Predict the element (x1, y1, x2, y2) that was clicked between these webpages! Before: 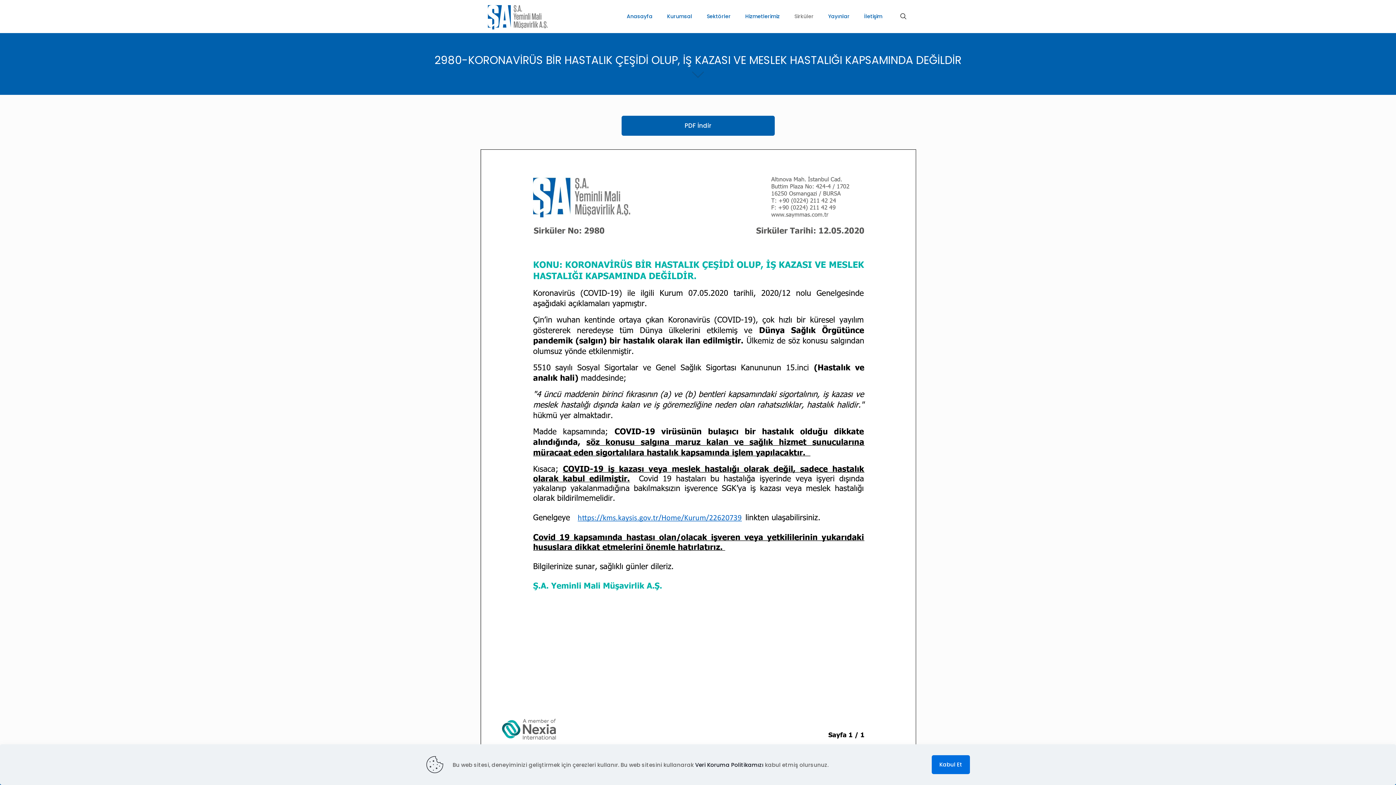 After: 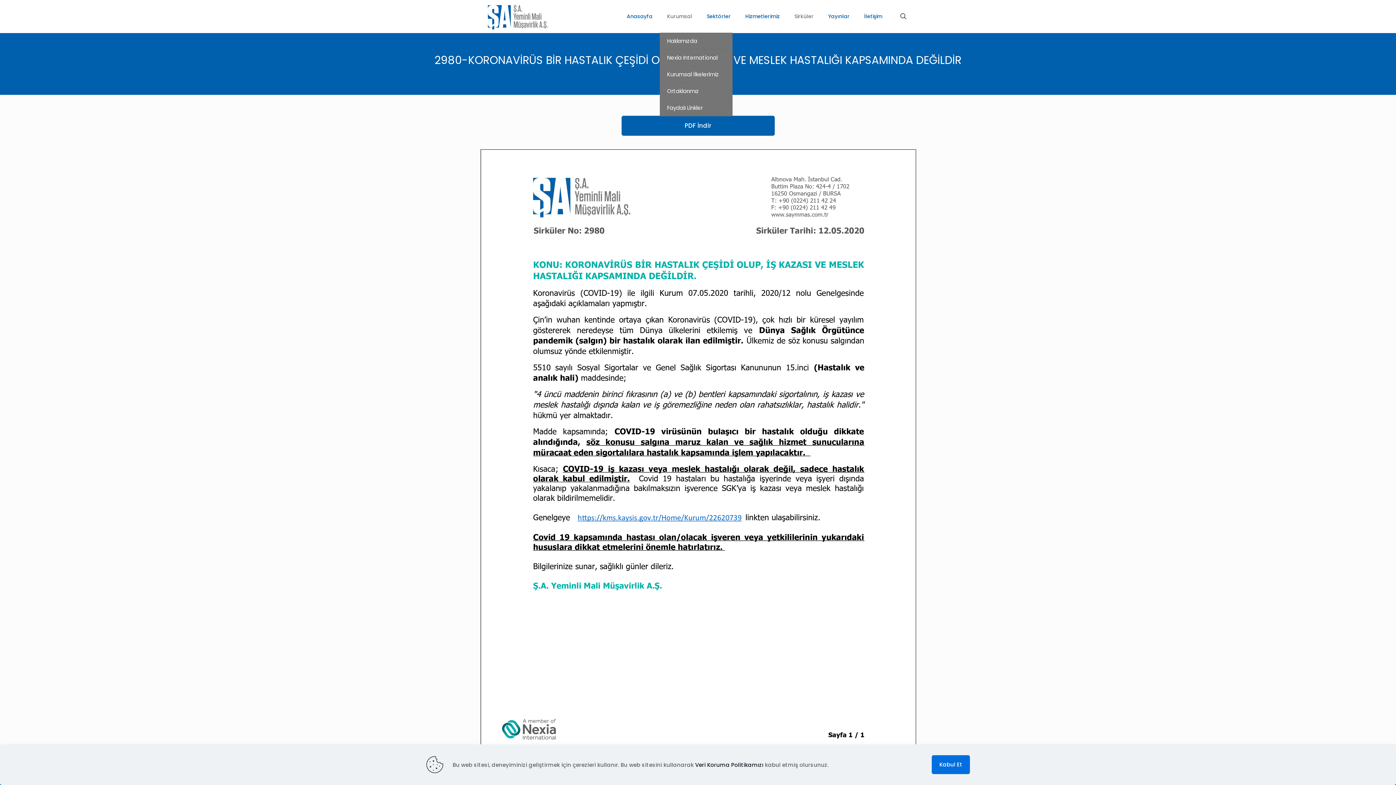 Action: label: Kurumsal bbox: (660, 0, 699, 32)